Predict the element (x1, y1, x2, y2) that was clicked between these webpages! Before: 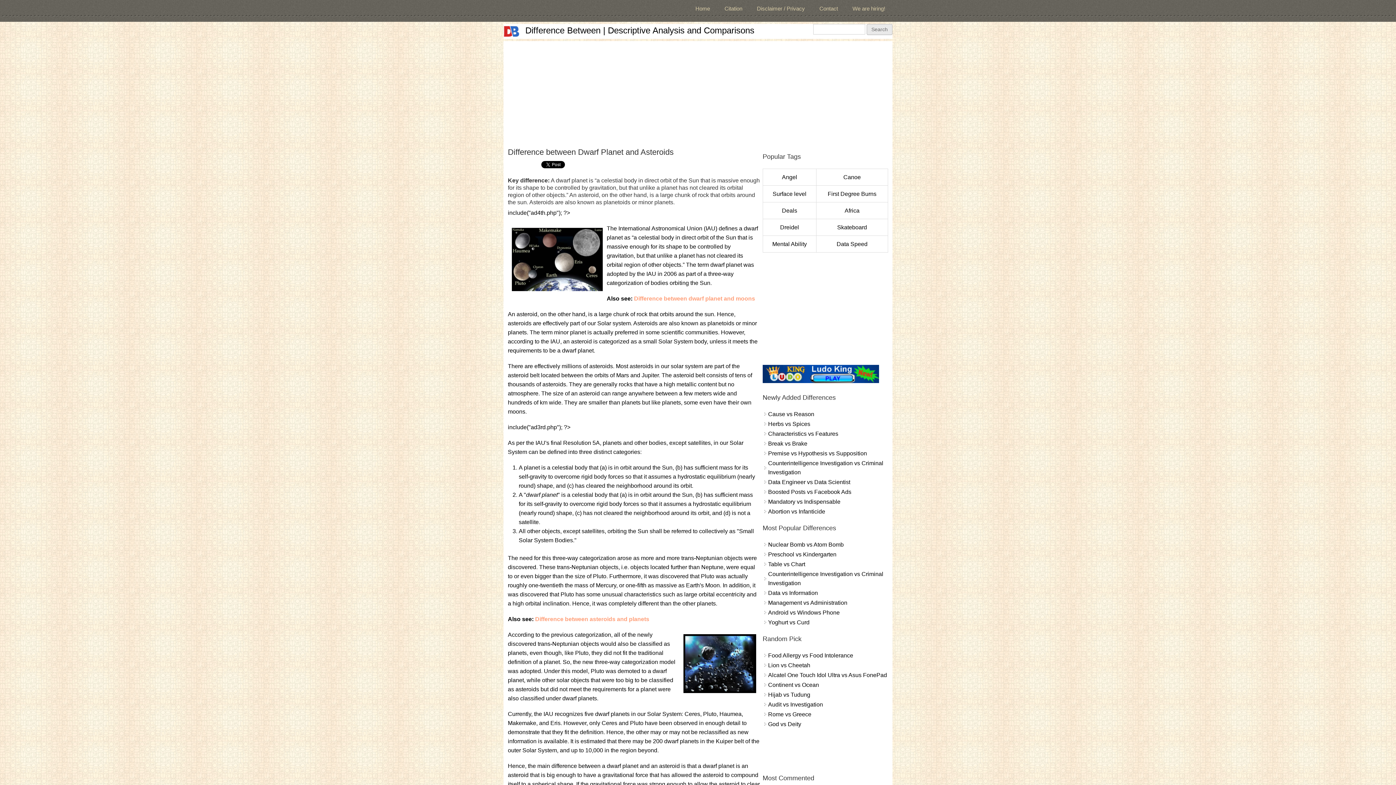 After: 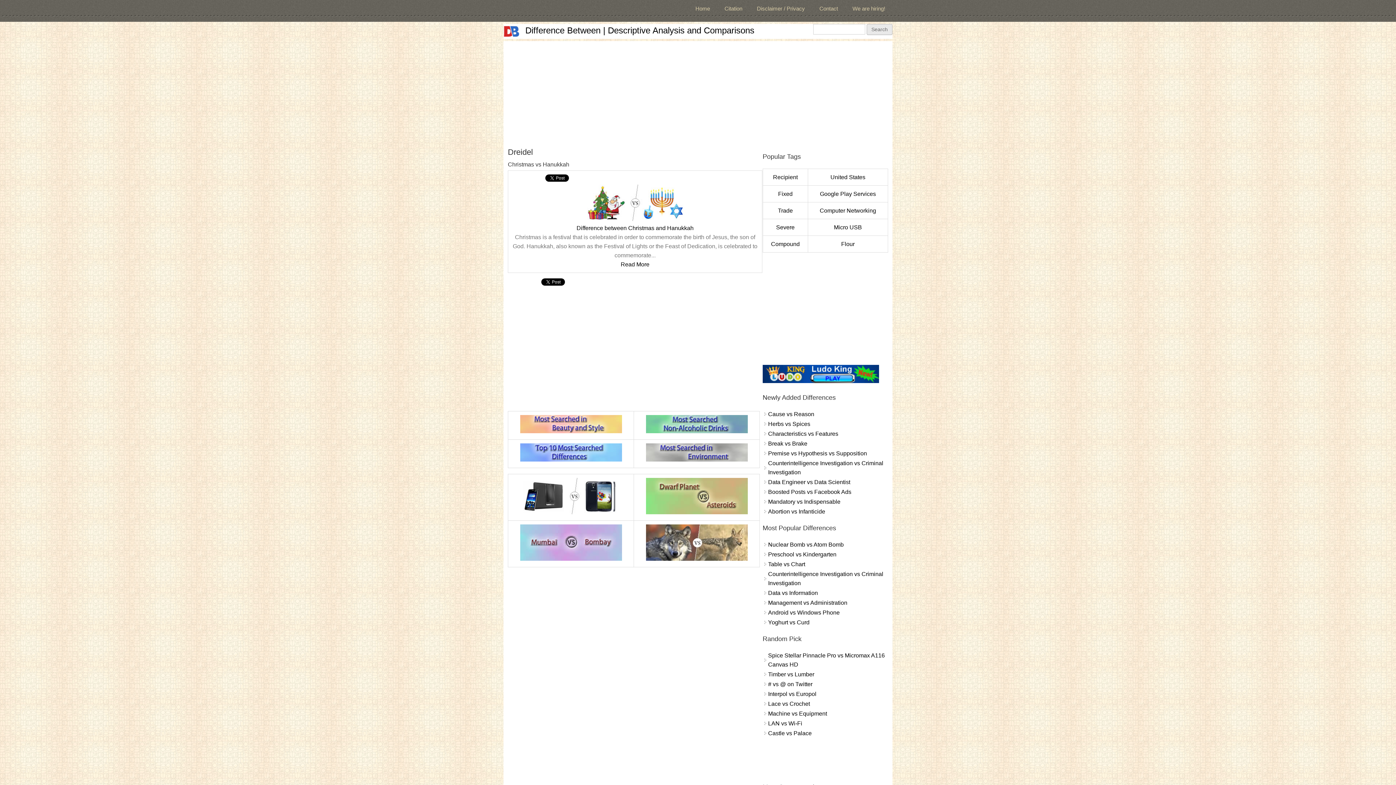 Action: bbox: (780, 224, 799, 230) label: Dreidel